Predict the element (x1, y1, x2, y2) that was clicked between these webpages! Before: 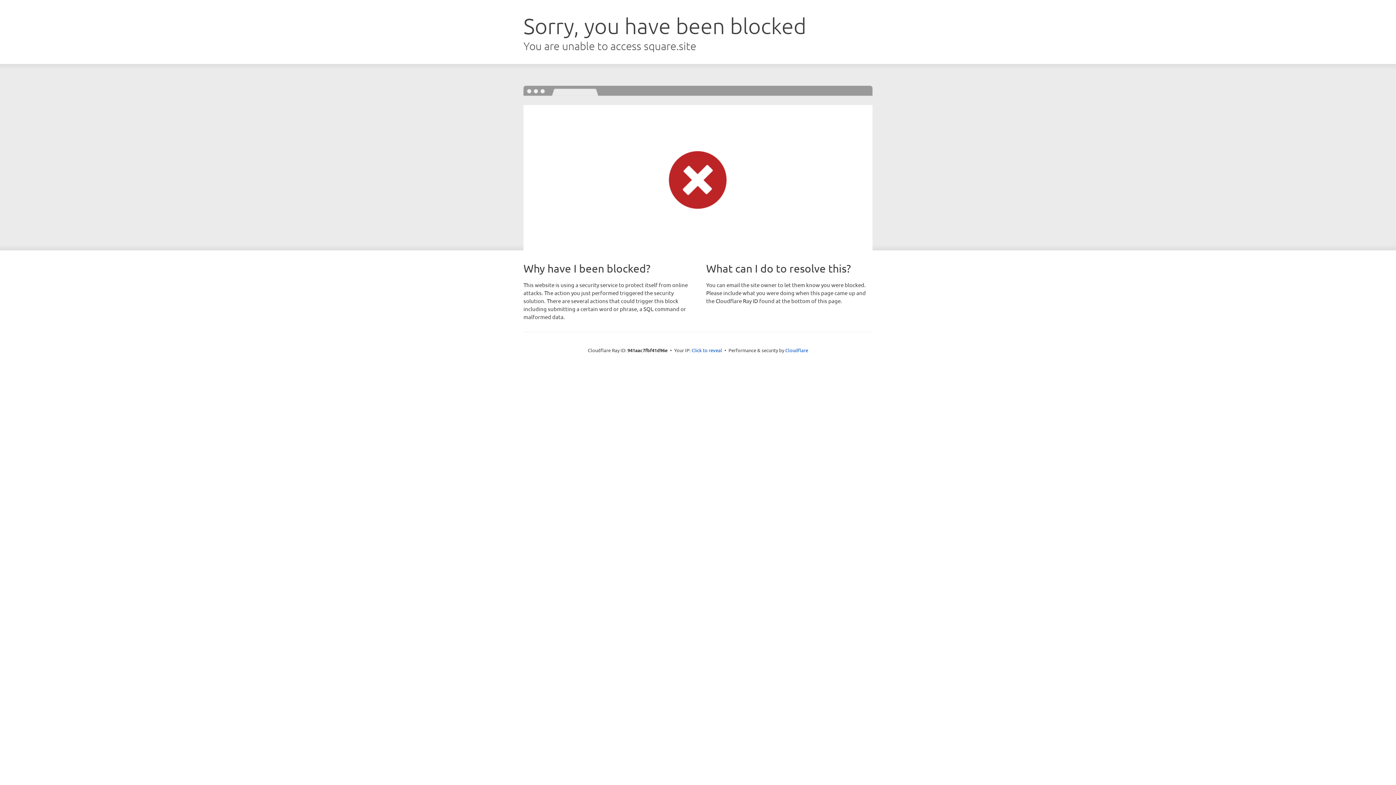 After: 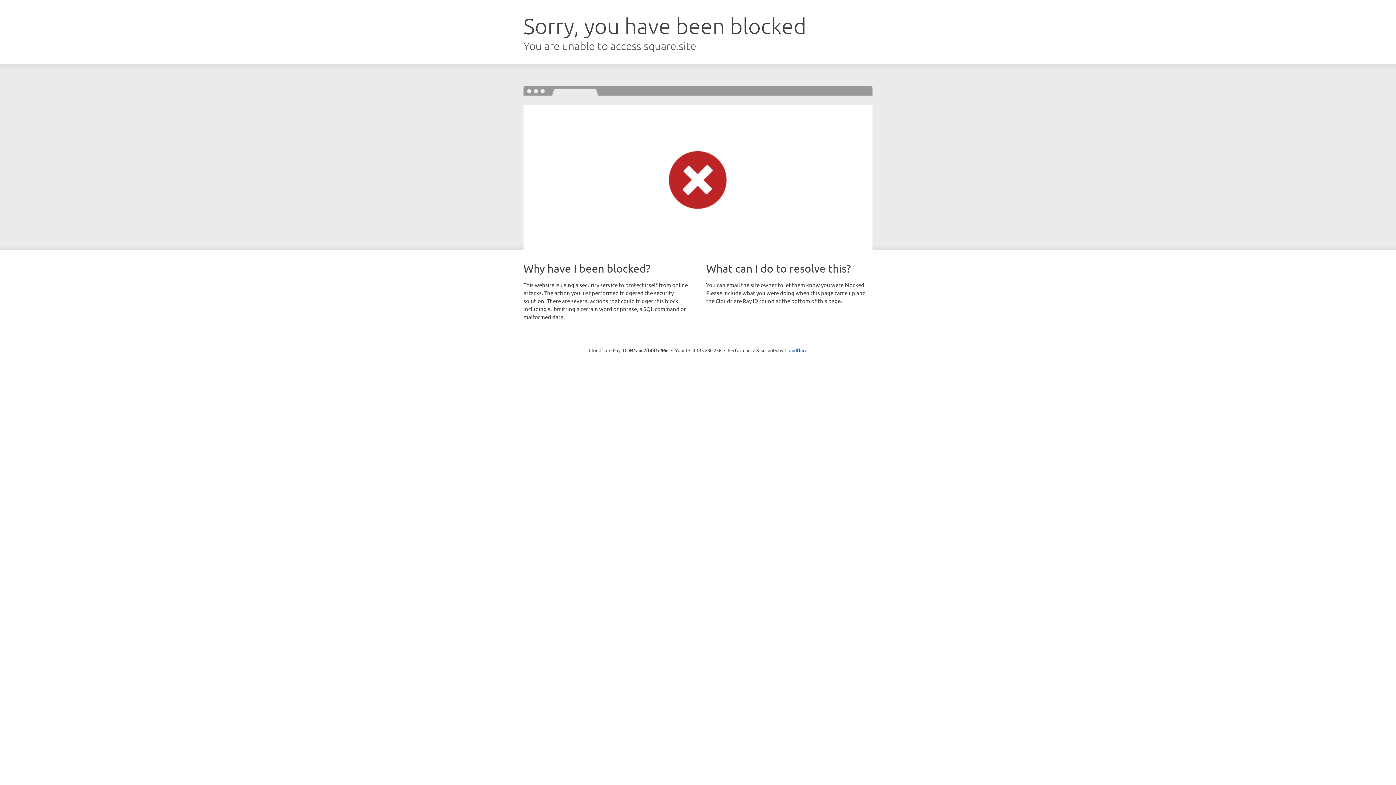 Action: bbox: (691, 346, 722, 353) label: Click to reveal